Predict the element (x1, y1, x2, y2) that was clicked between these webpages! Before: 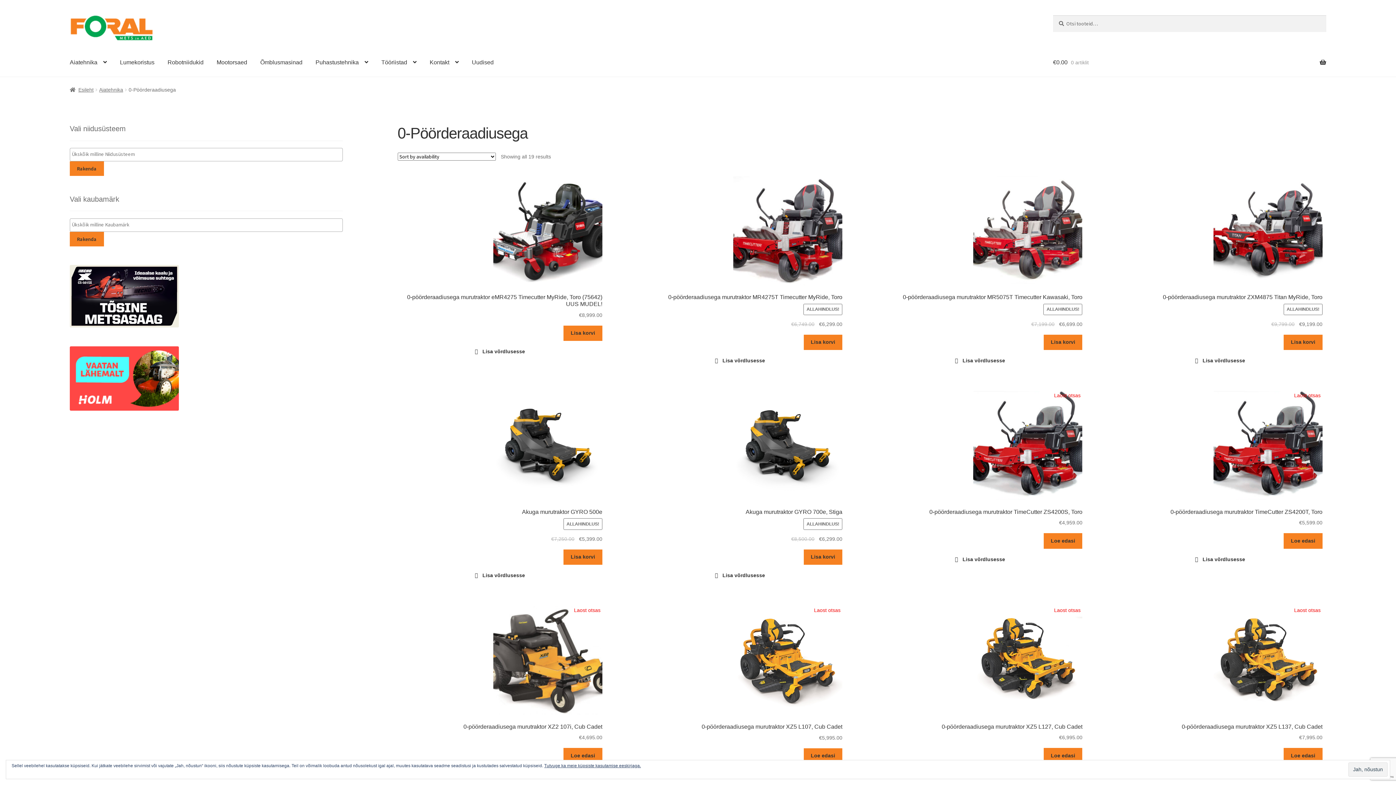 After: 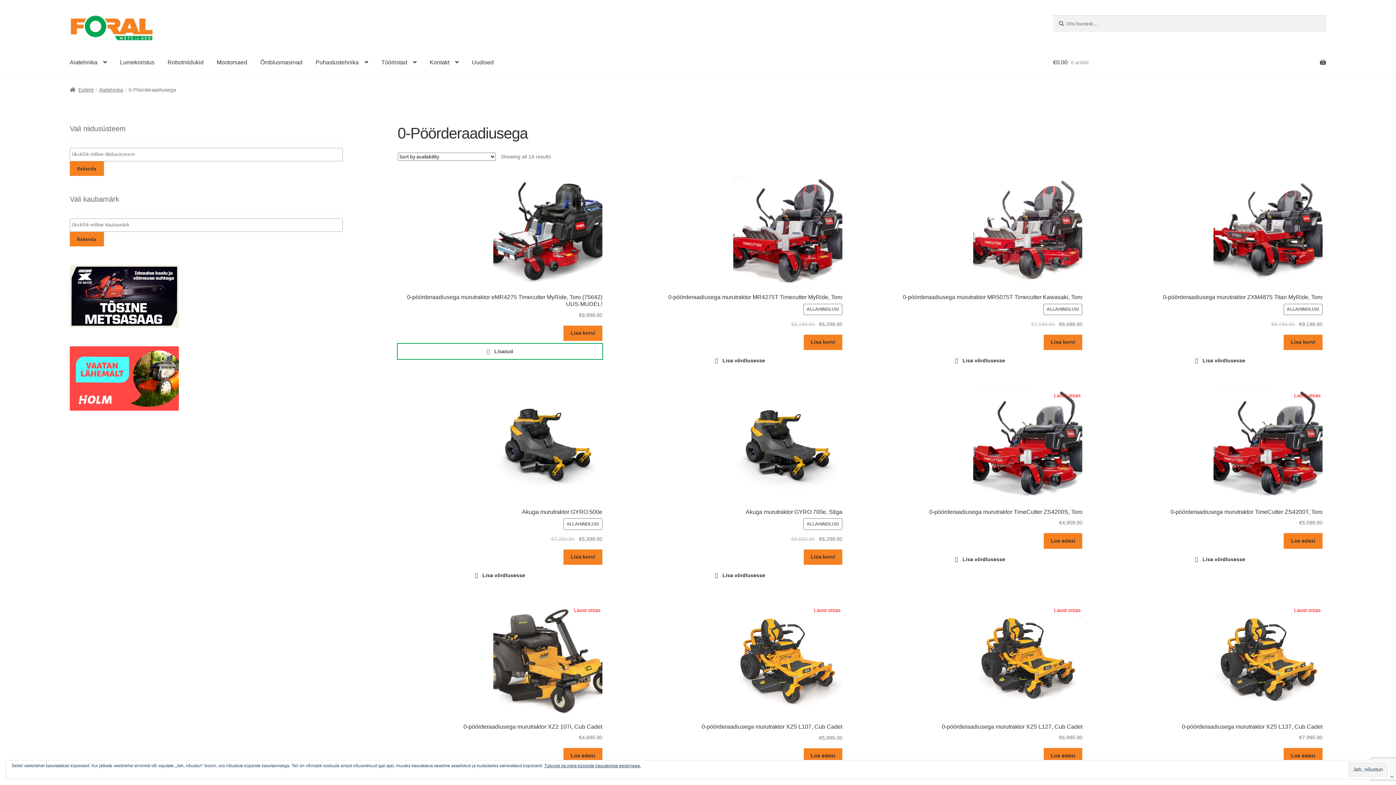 Action: bbox: (397, 344, 602, 359) label:  Lisa võrdlusesse